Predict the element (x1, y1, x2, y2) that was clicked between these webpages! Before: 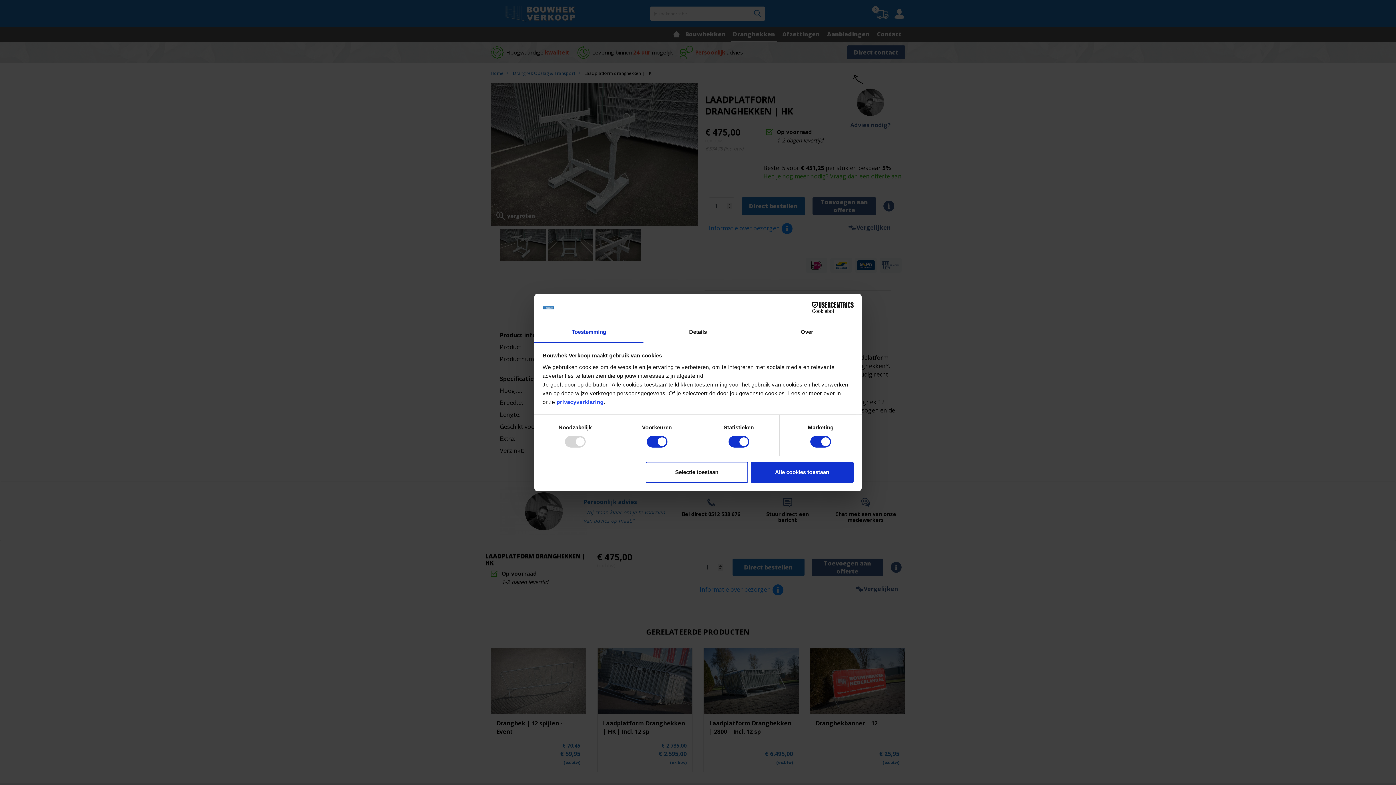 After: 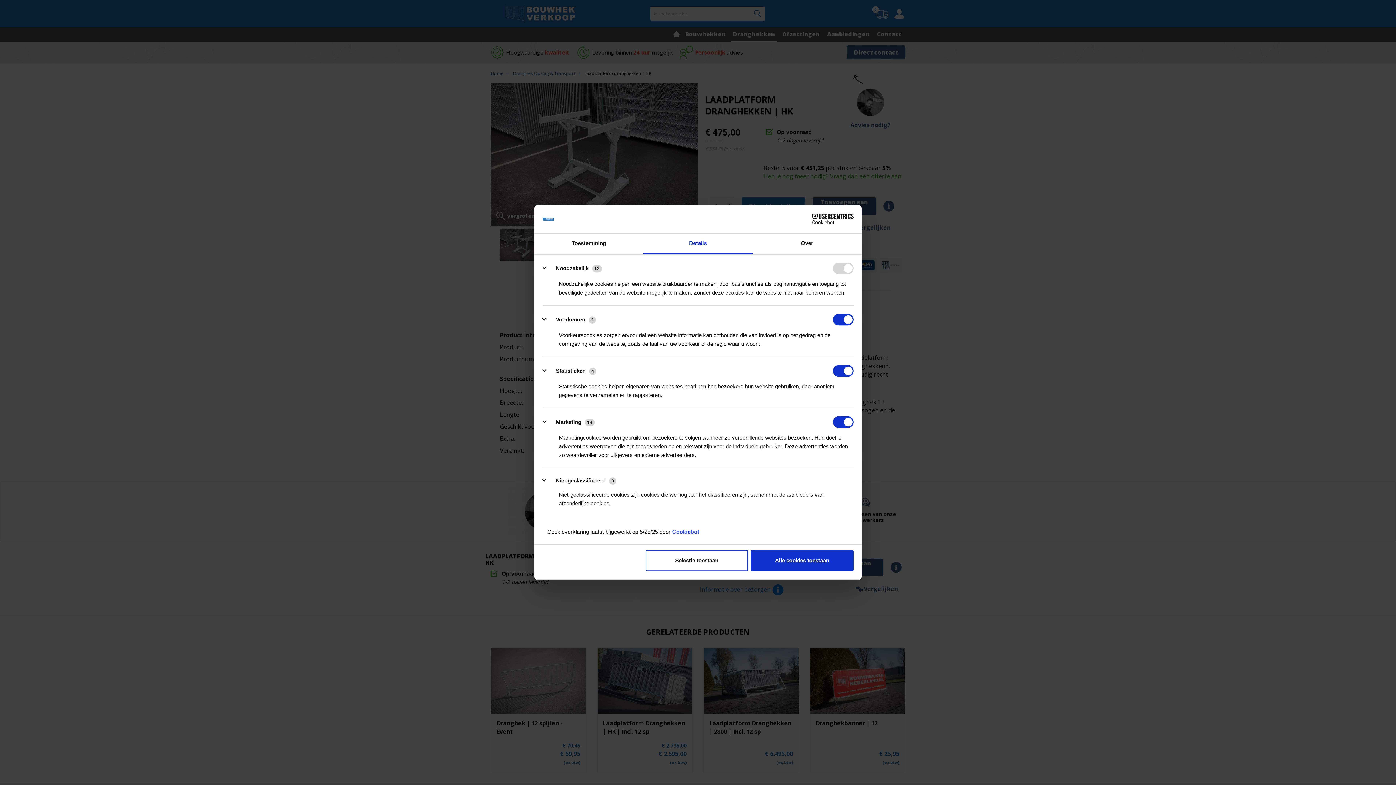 Action: label: Details bbox: (643, 322, 752, 343)